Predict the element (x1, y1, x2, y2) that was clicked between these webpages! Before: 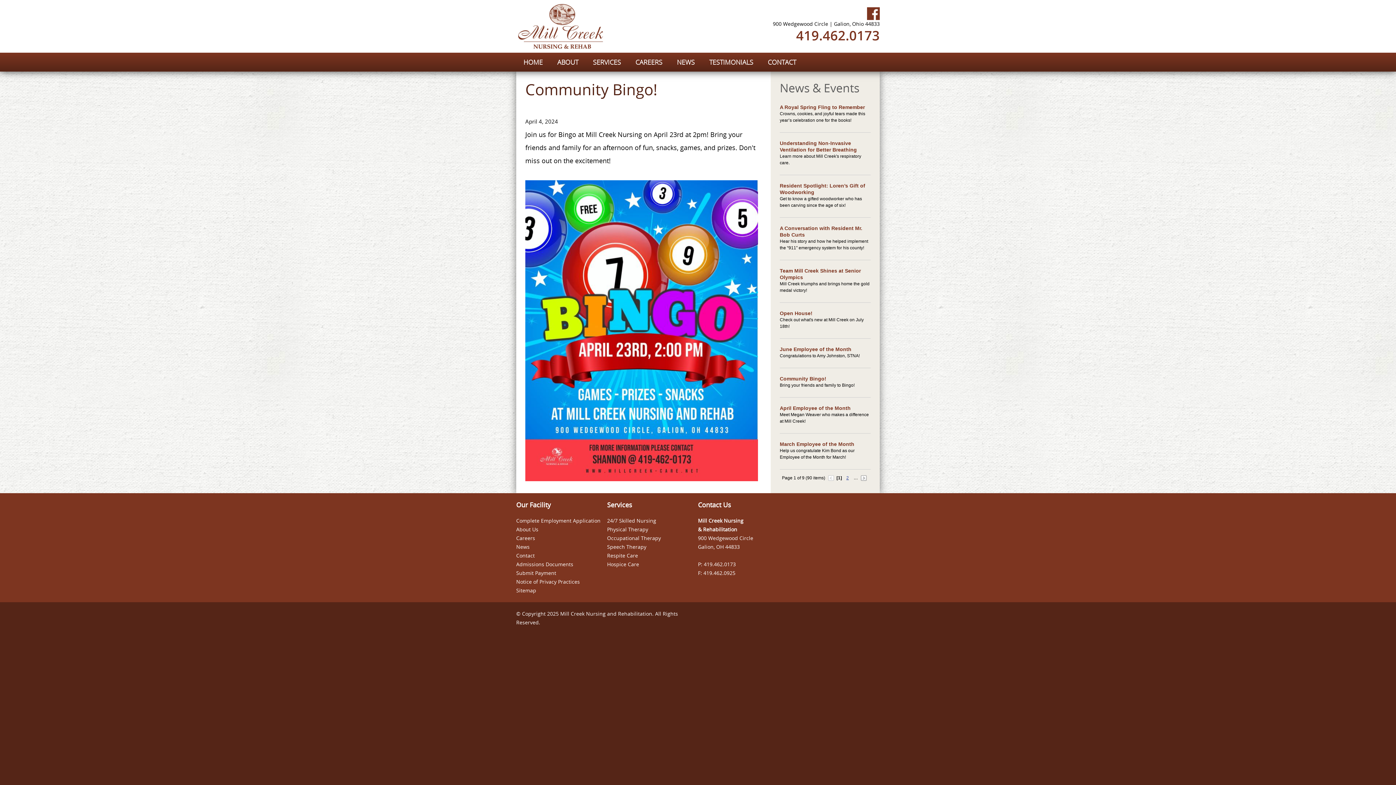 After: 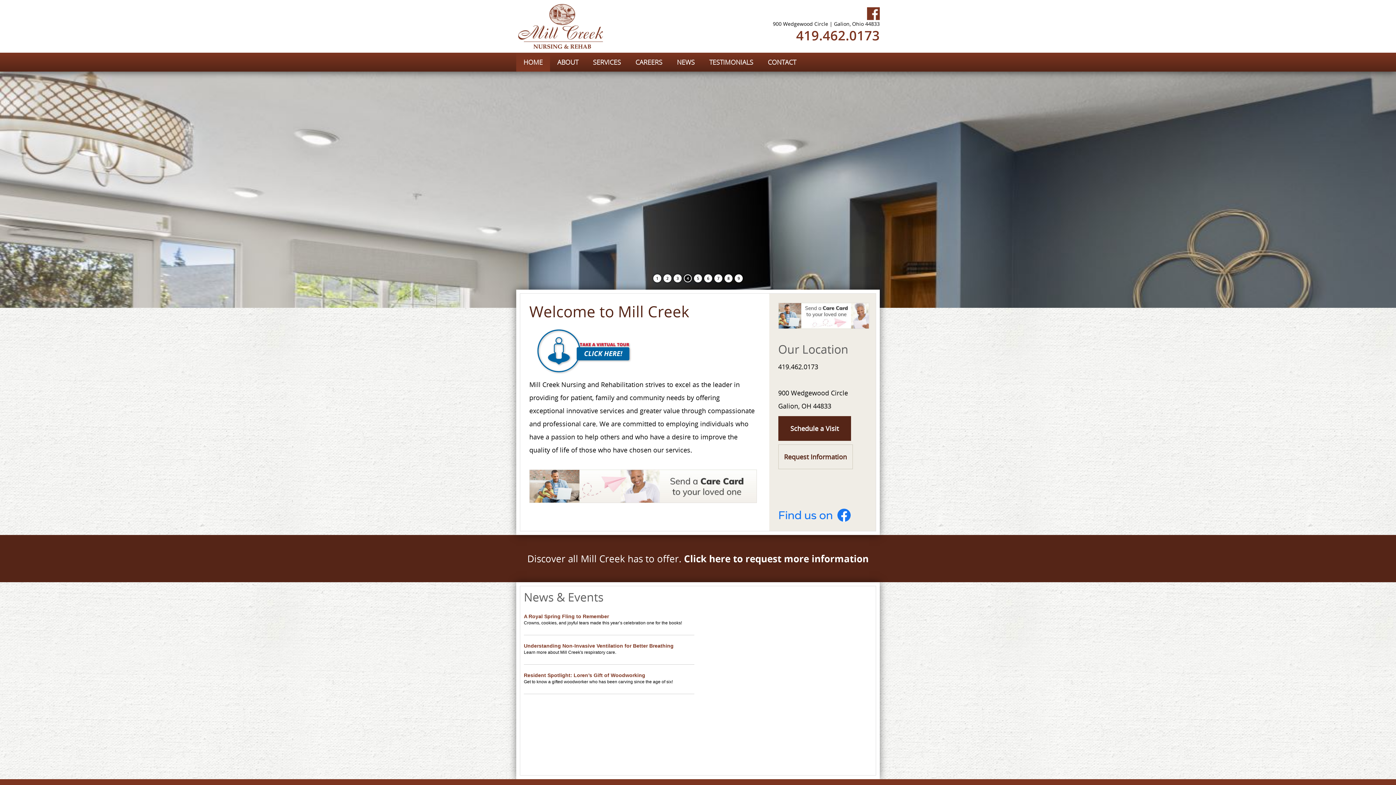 Action: bbox: (523, 58, 542, 66) label: HOME